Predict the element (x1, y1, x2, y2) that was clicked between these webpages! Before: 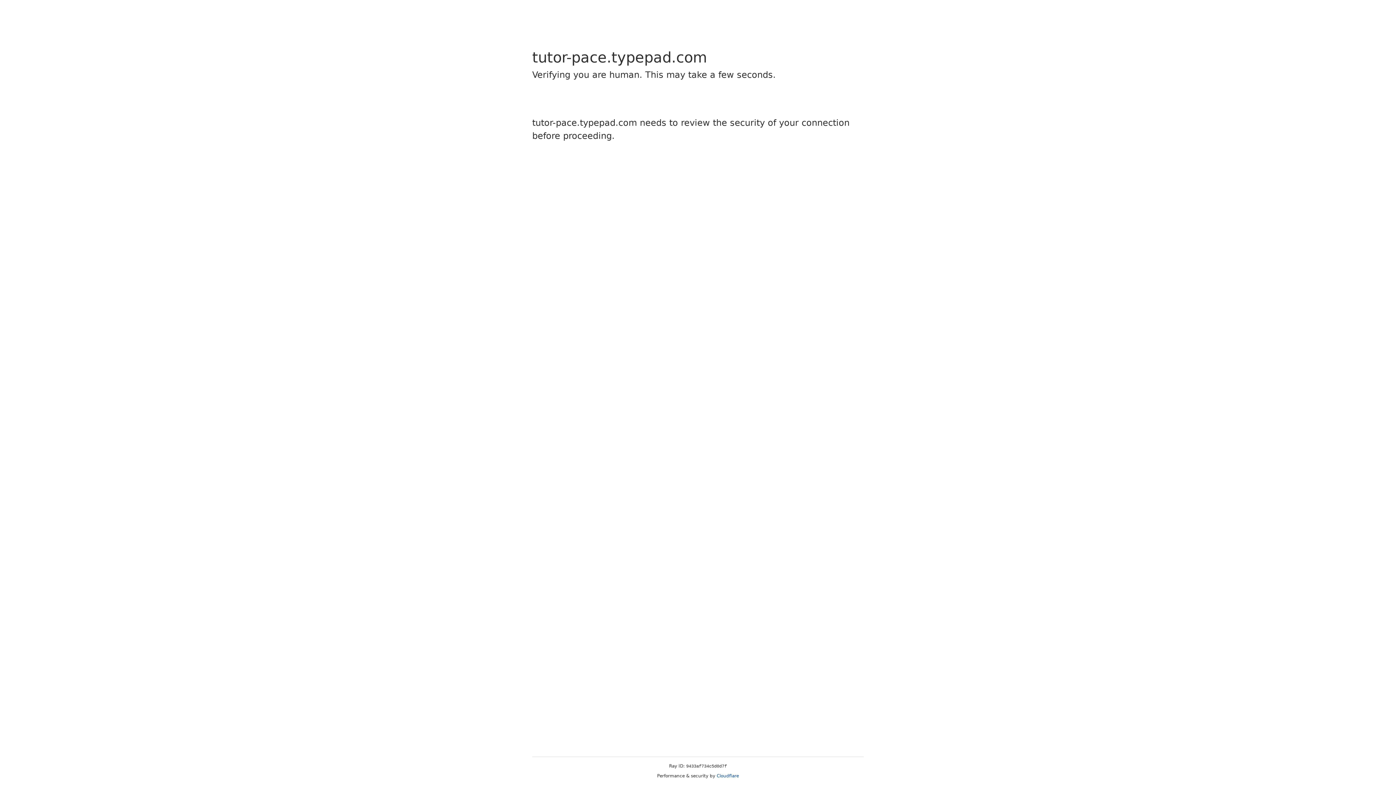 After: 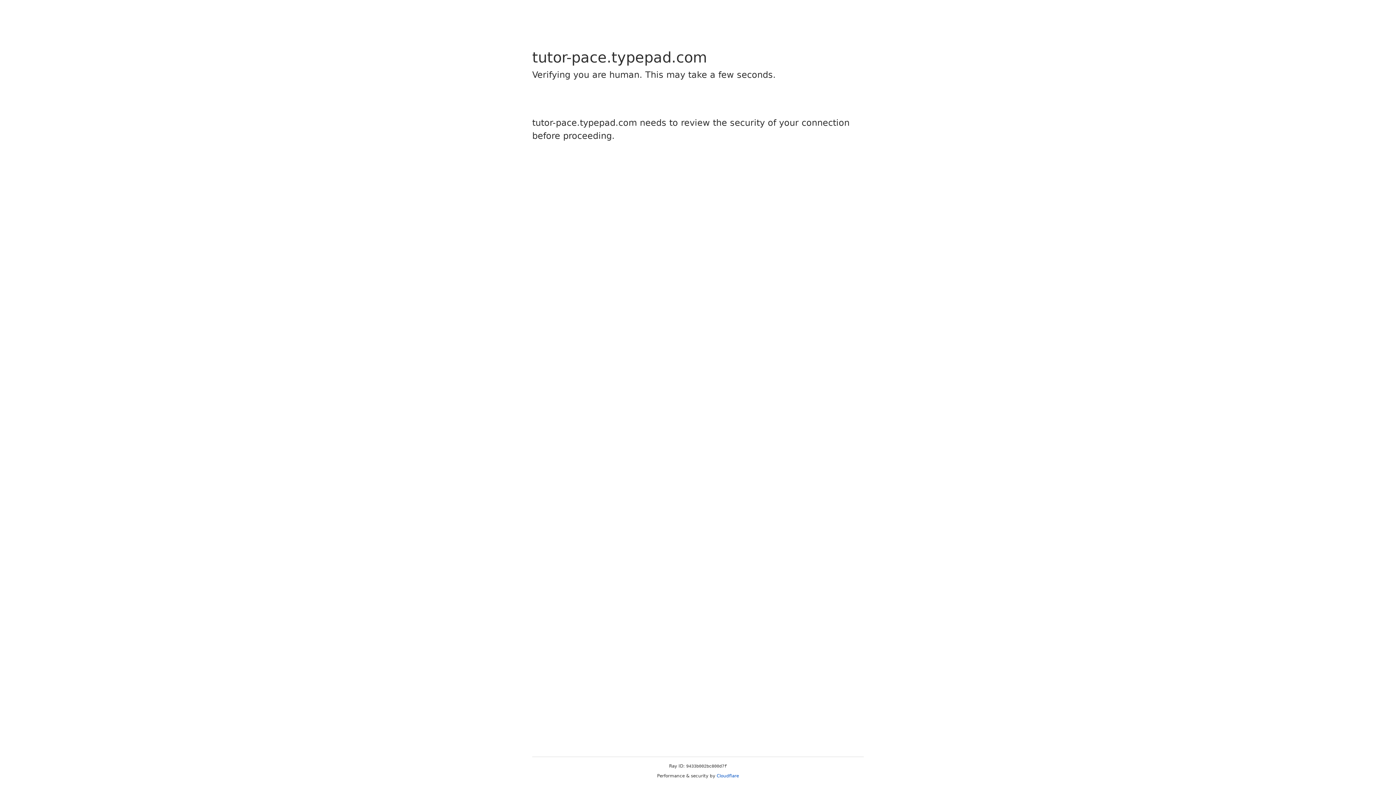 Action: bbox: (716, 773, 739, 778) label: Cloudflare